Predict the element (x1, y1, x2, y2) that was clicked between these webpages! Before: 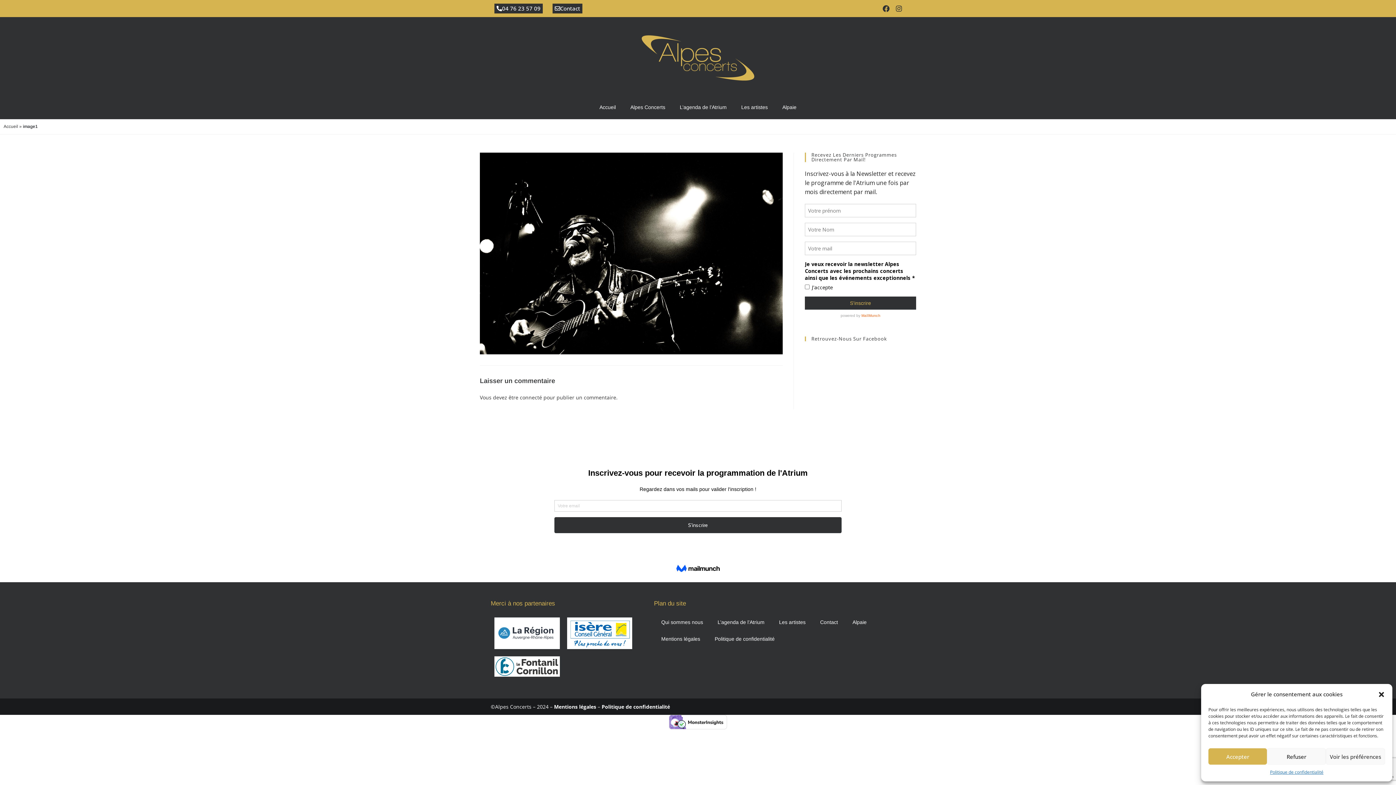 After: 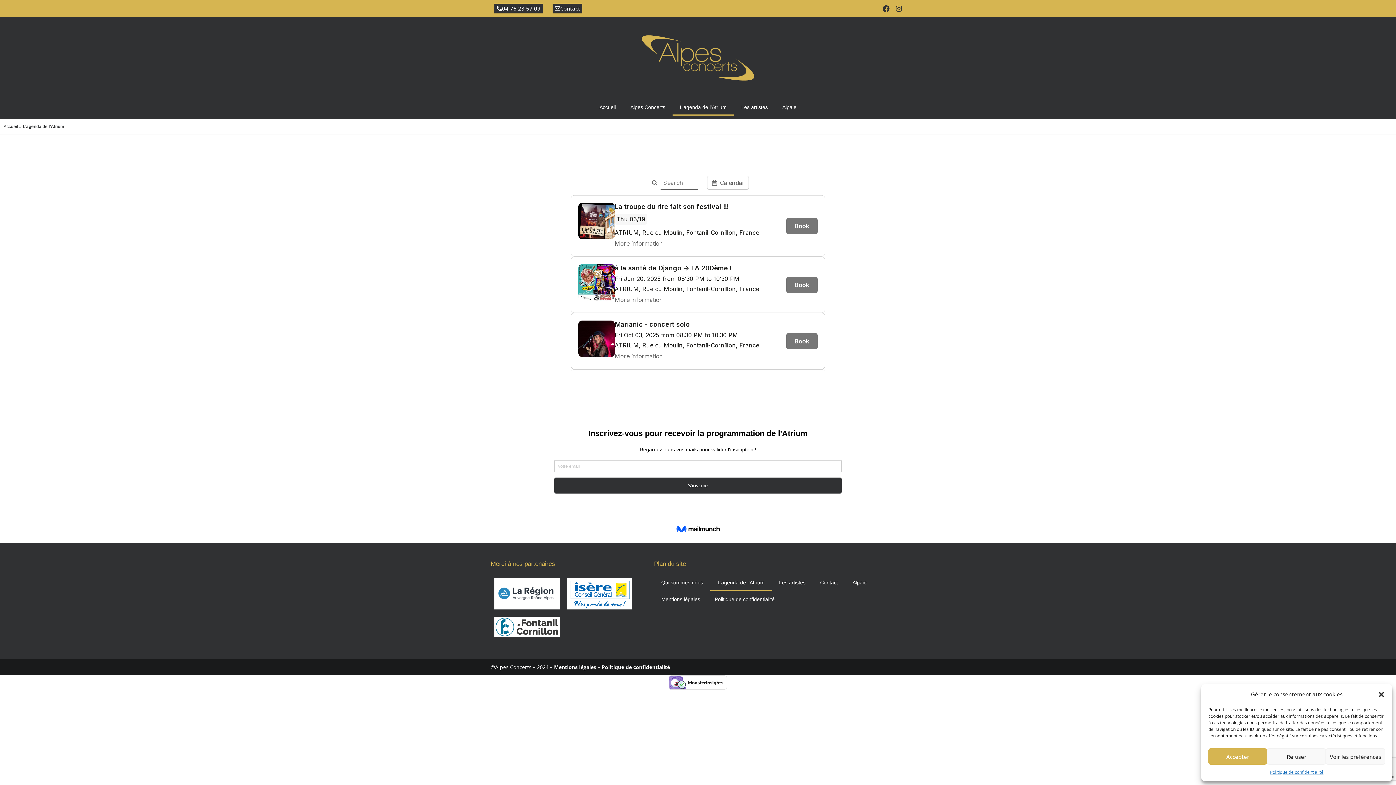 Action: bbox: (672, 98, 734, 115) label: L’agenda de l’Atrium